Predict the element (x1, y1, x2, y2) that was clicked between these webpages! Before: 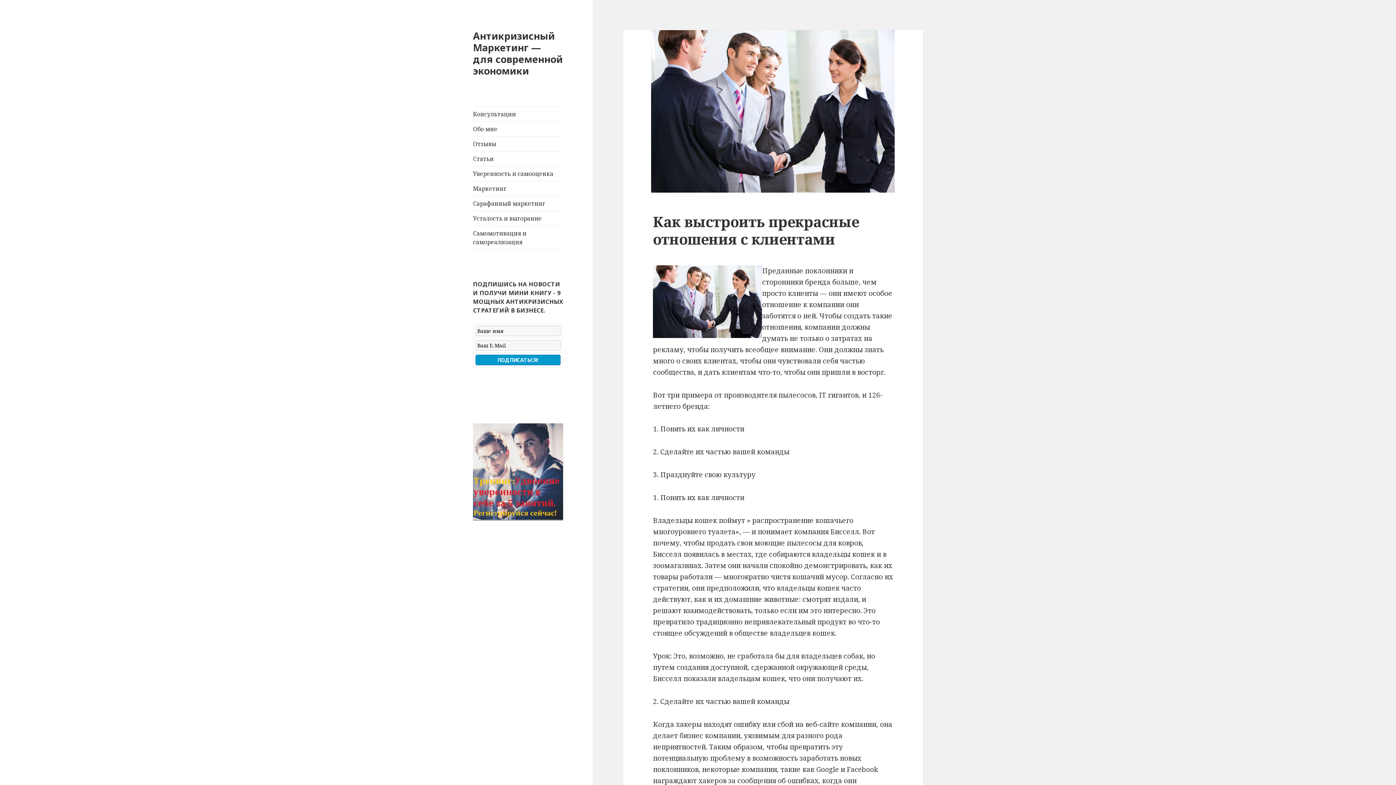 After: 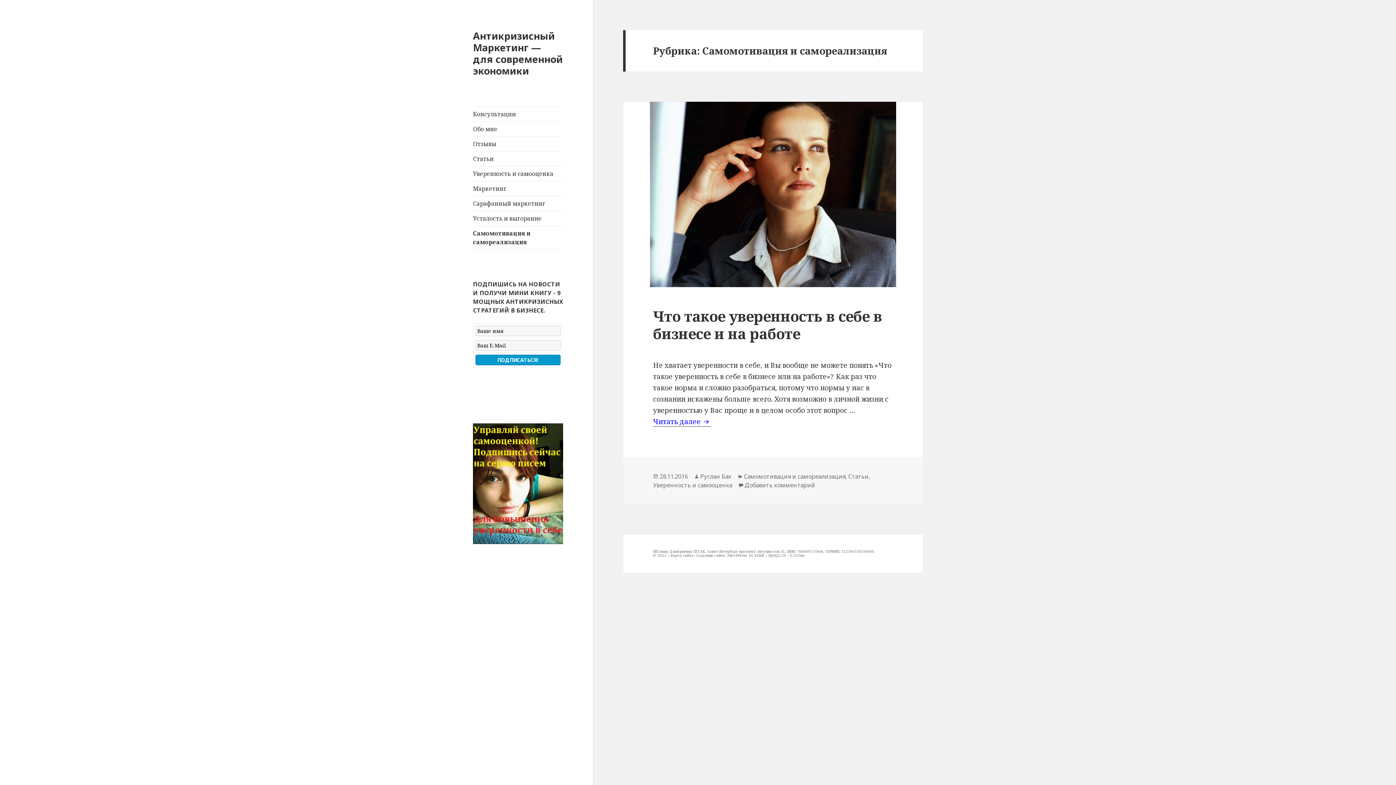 Action: label: Самомотивация и самореализация bbox: (473, 226, 563, 249)